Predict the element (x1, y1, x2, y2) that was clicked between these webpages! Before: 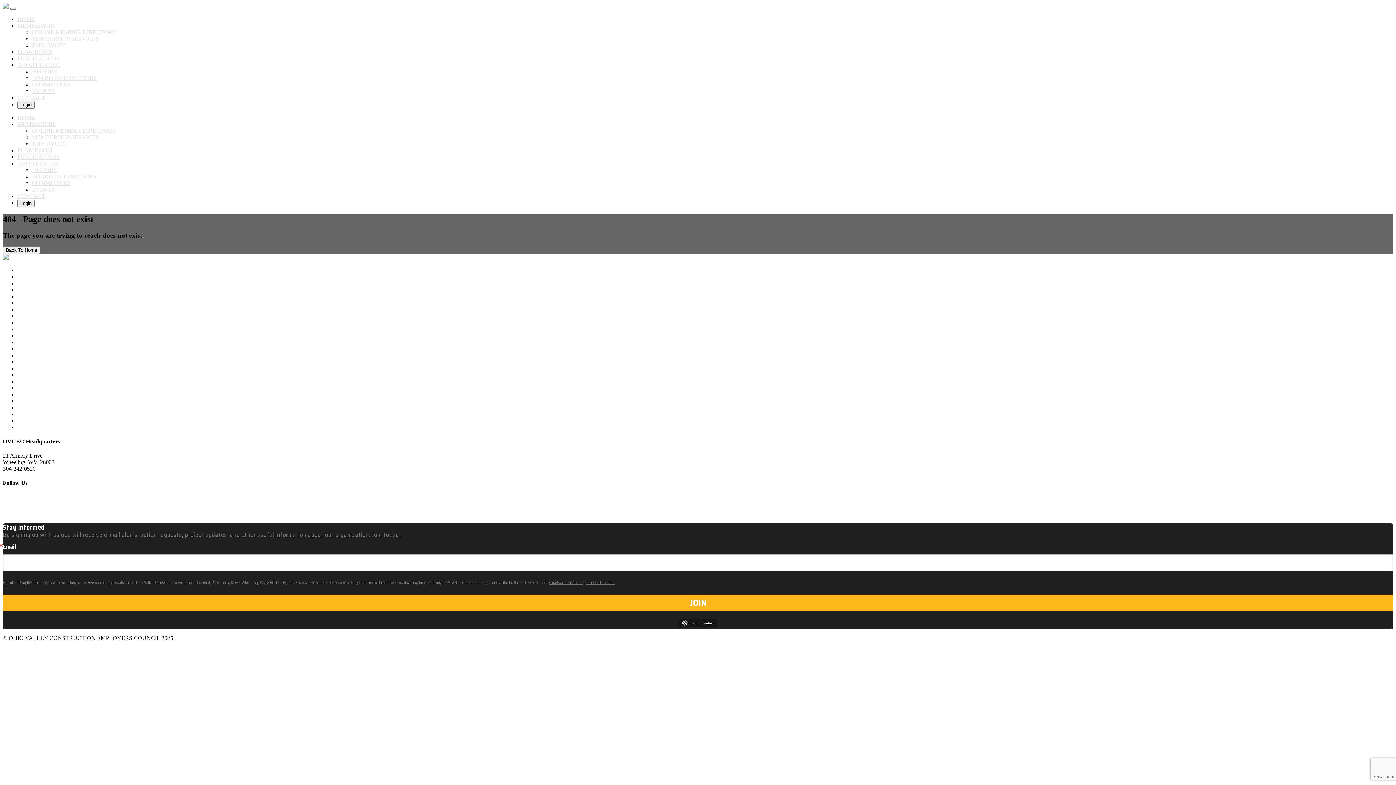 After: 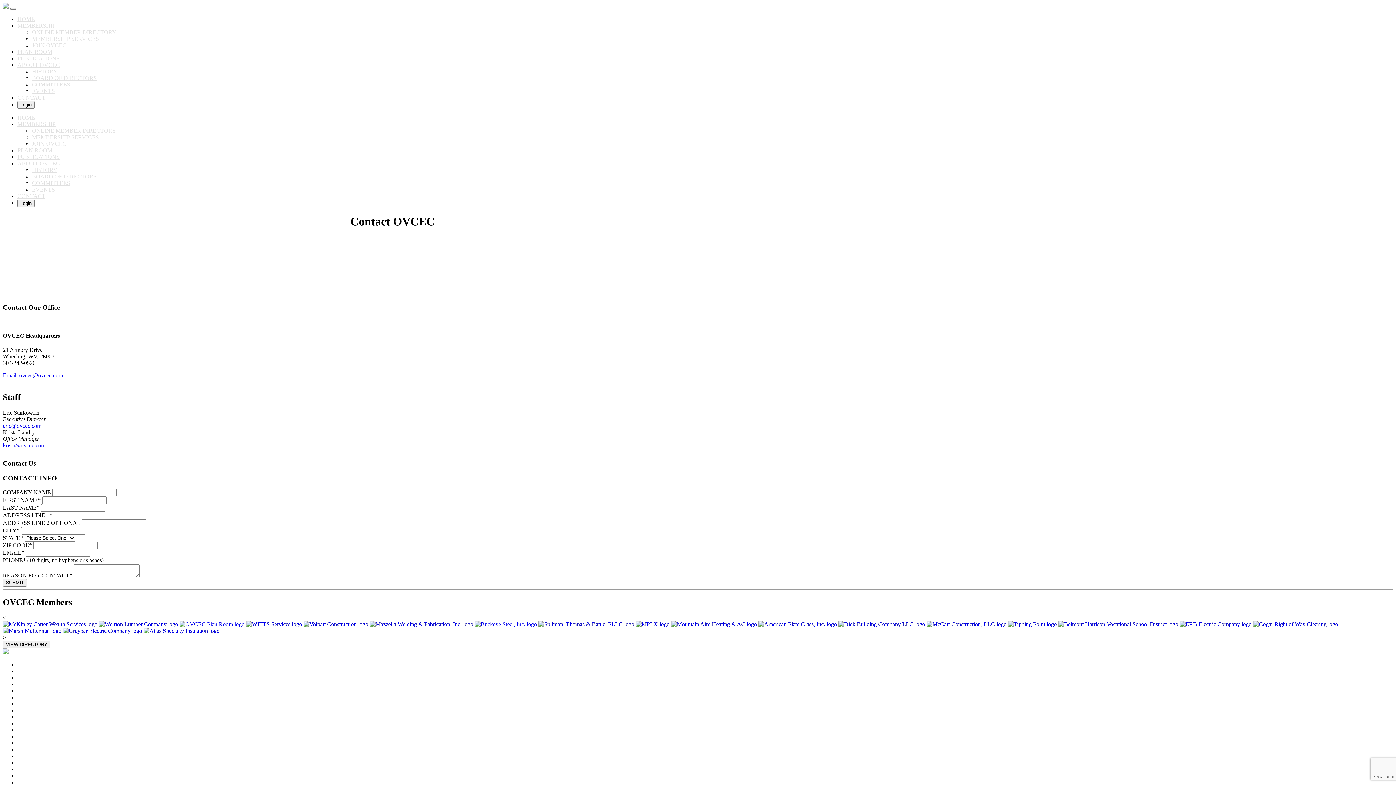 Action: label: CONTACT bbox: (17, 94, 45, 100)